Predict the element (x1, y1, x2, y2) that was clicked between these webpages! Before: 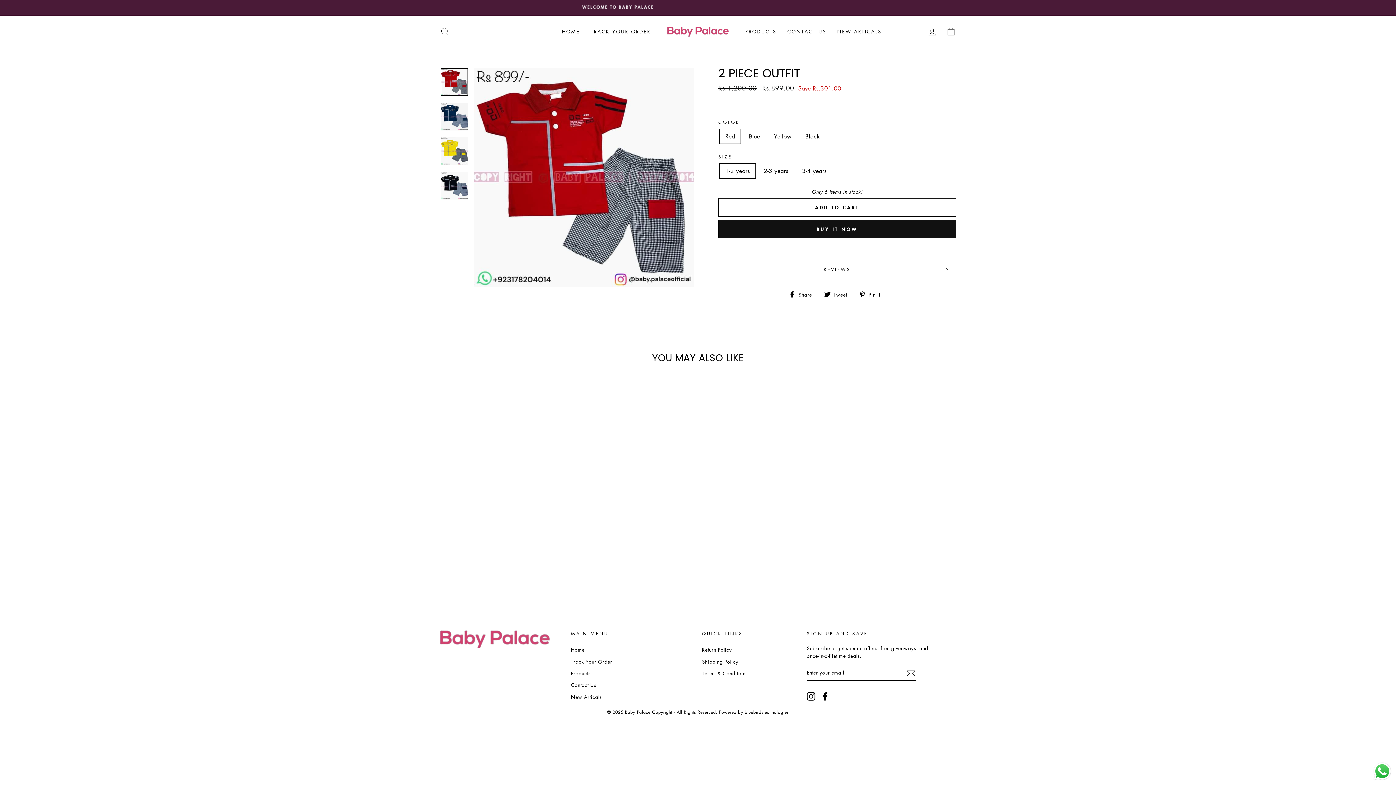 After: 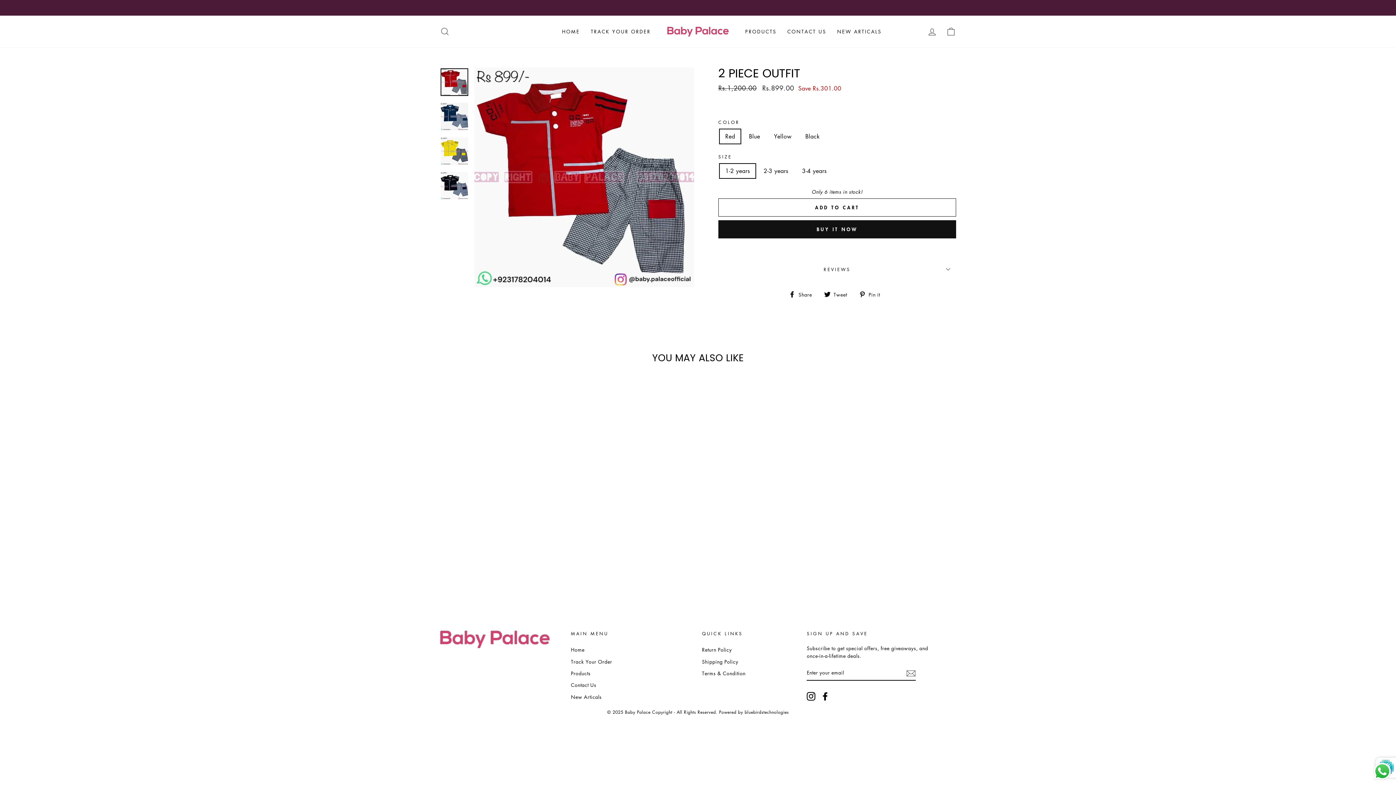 Action: label: Subscribe bbox: (906, 668, 916, 678)